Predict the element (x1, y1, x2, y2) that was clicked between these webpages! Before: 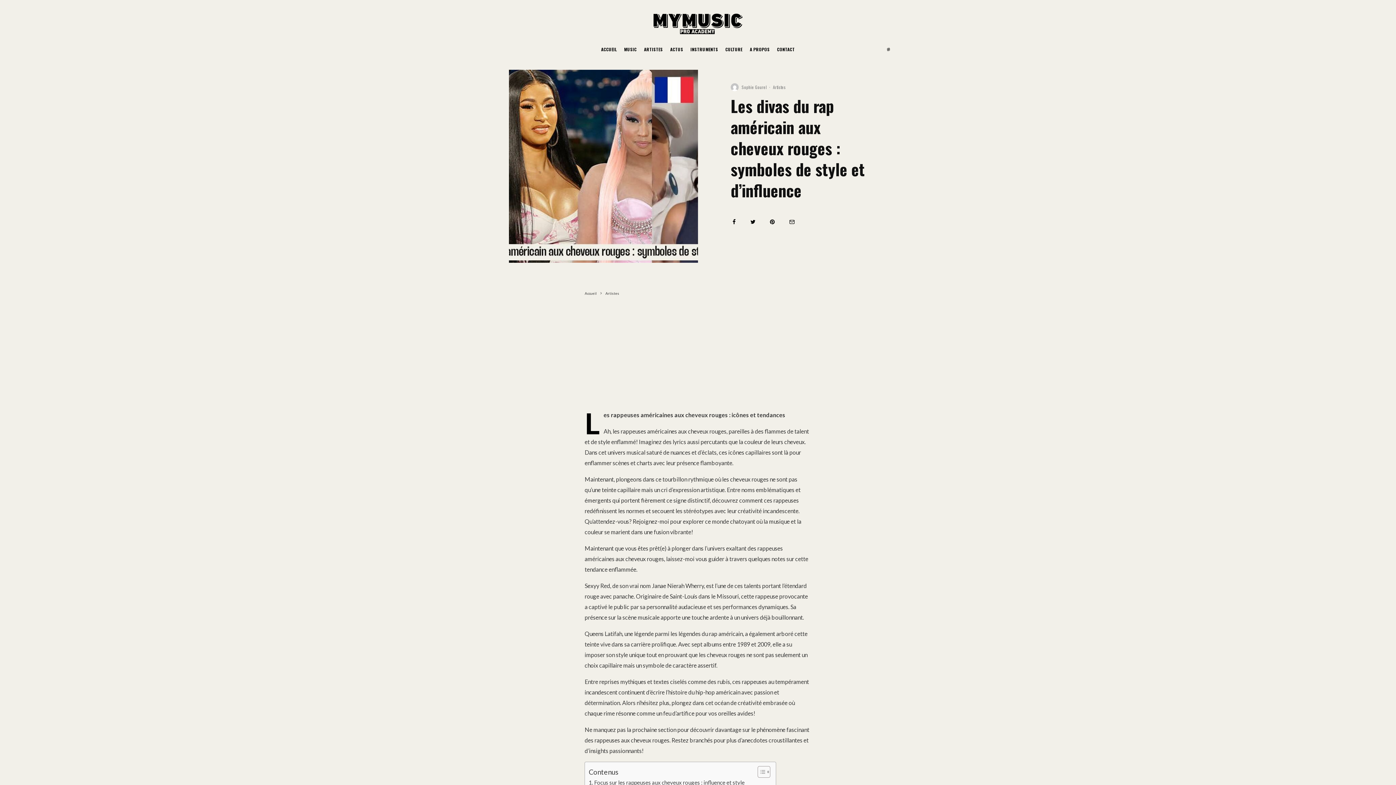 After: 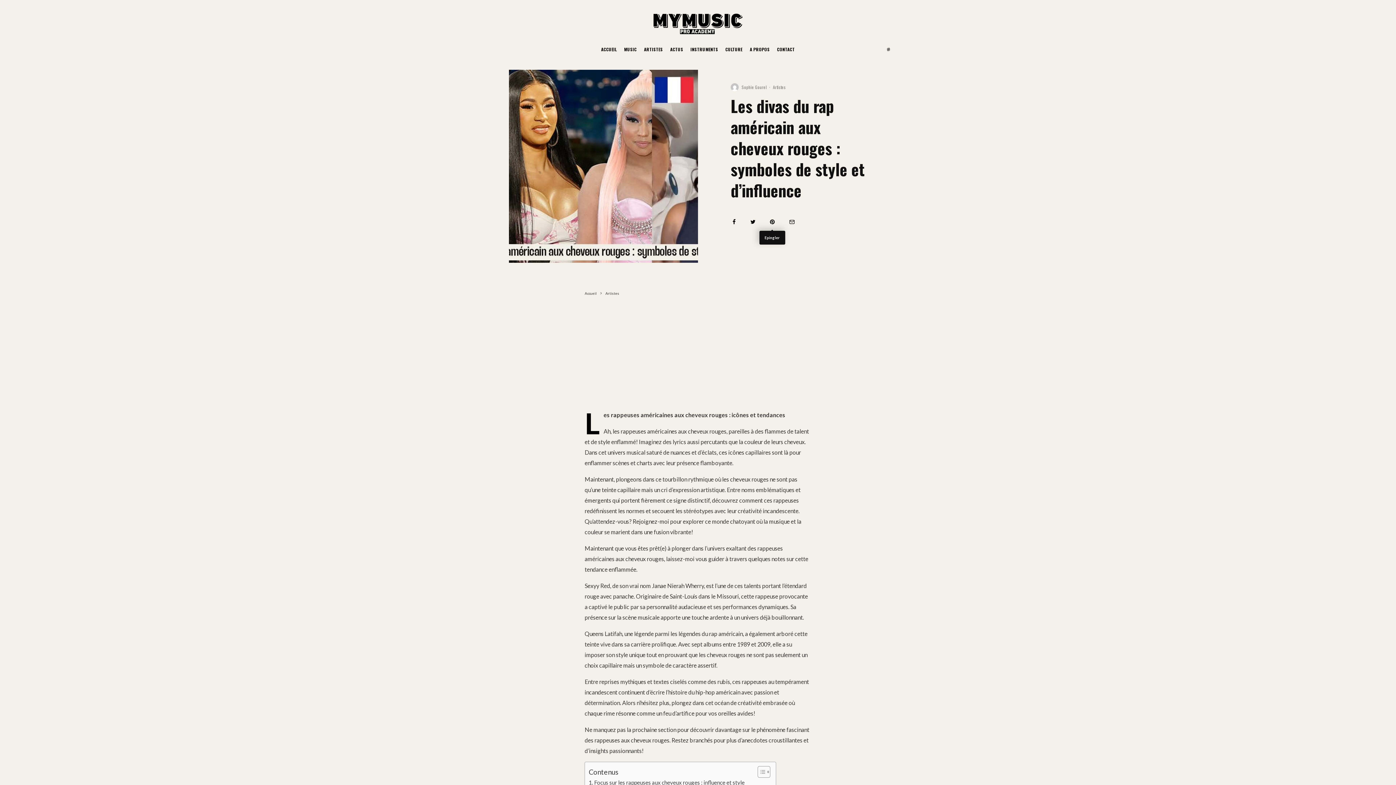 Action: label: Epingler bbox: (770, 219, 774, 224)